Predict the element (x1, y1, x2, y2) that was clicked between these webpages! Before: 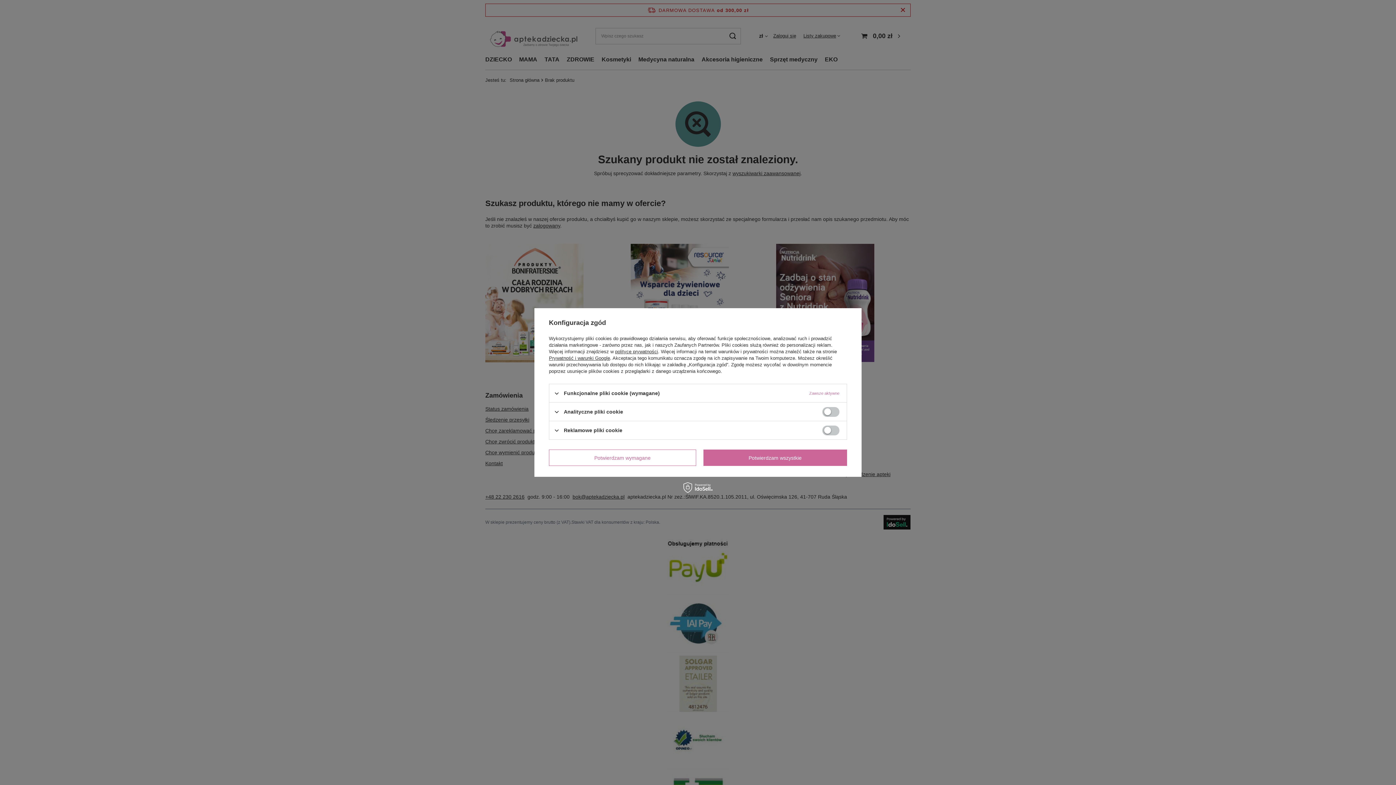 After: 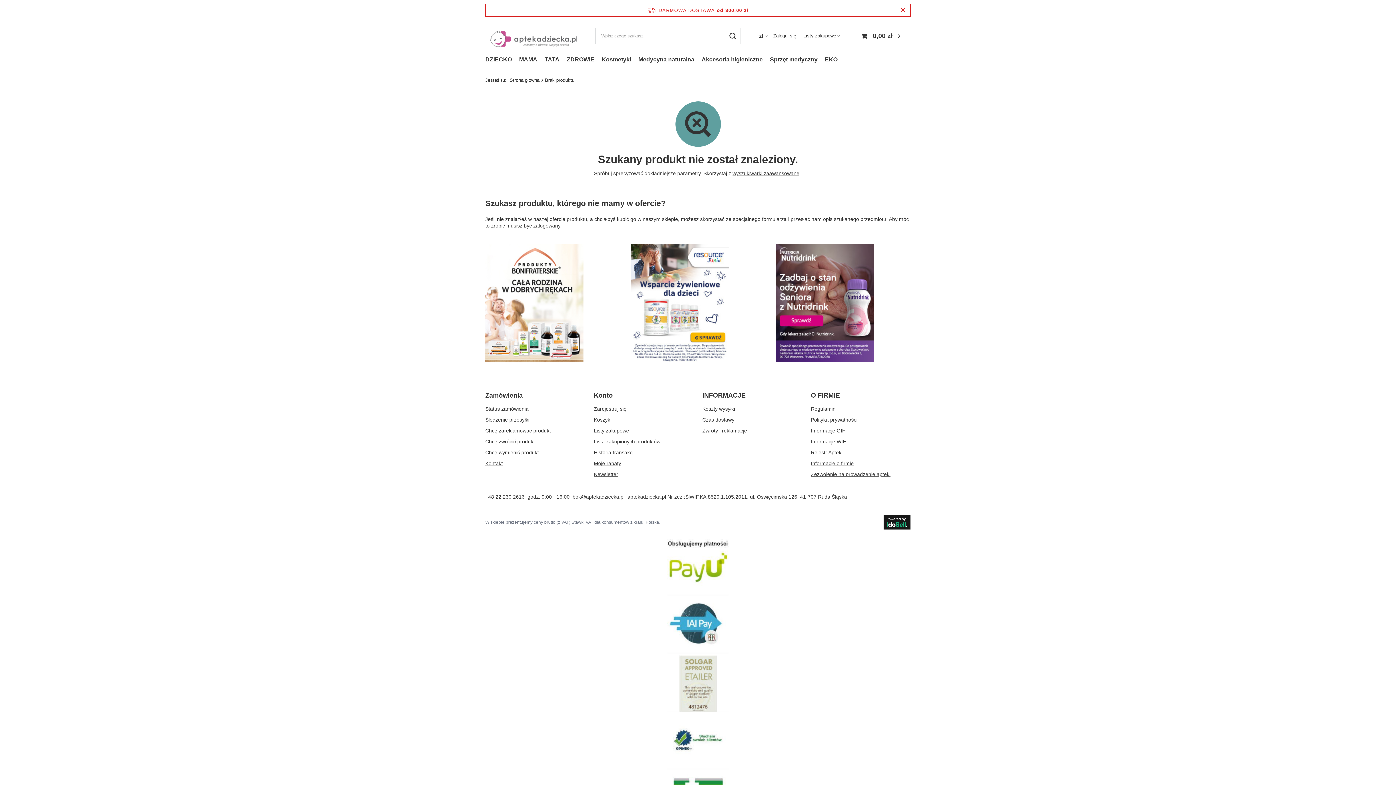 Action: bbox: (549, 449, 696, 466) label: Potwierdzam wymagane